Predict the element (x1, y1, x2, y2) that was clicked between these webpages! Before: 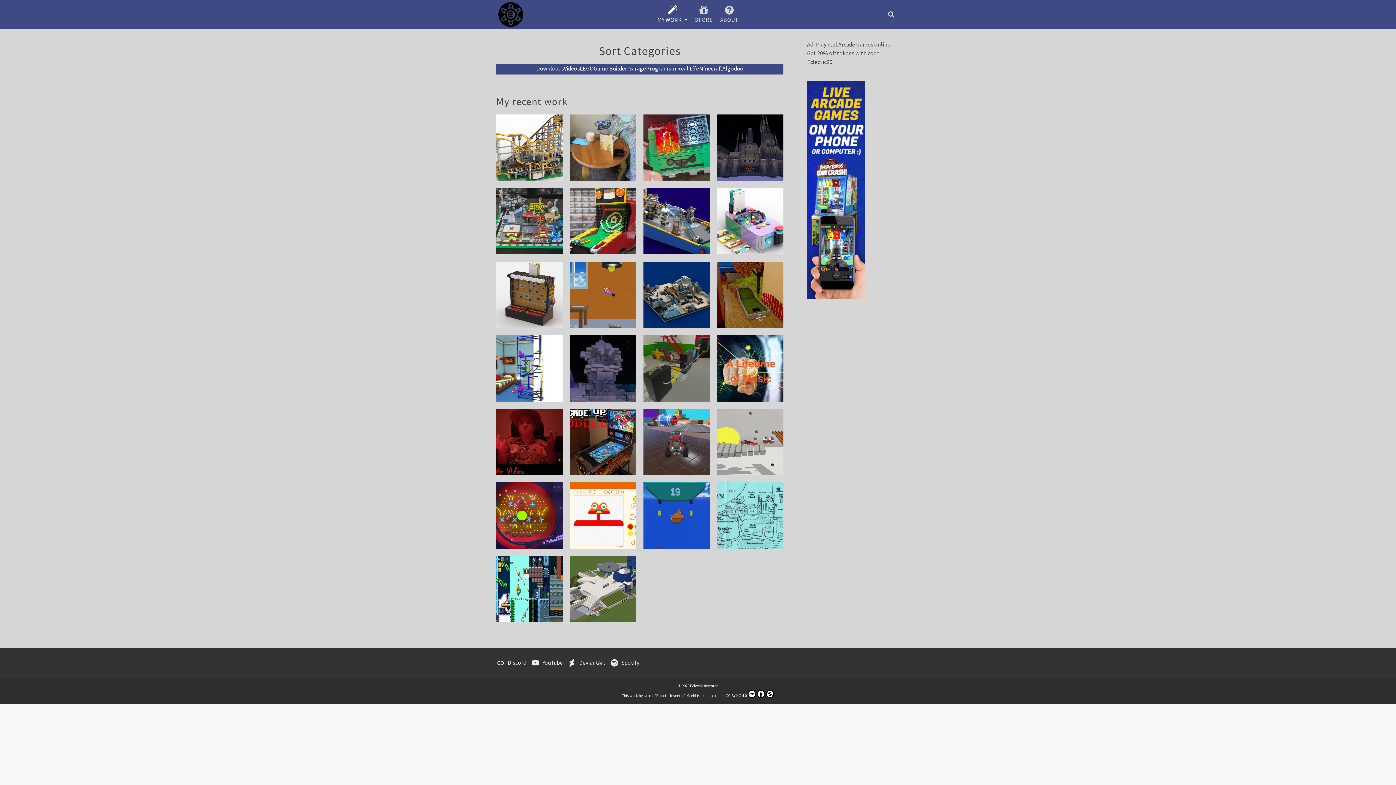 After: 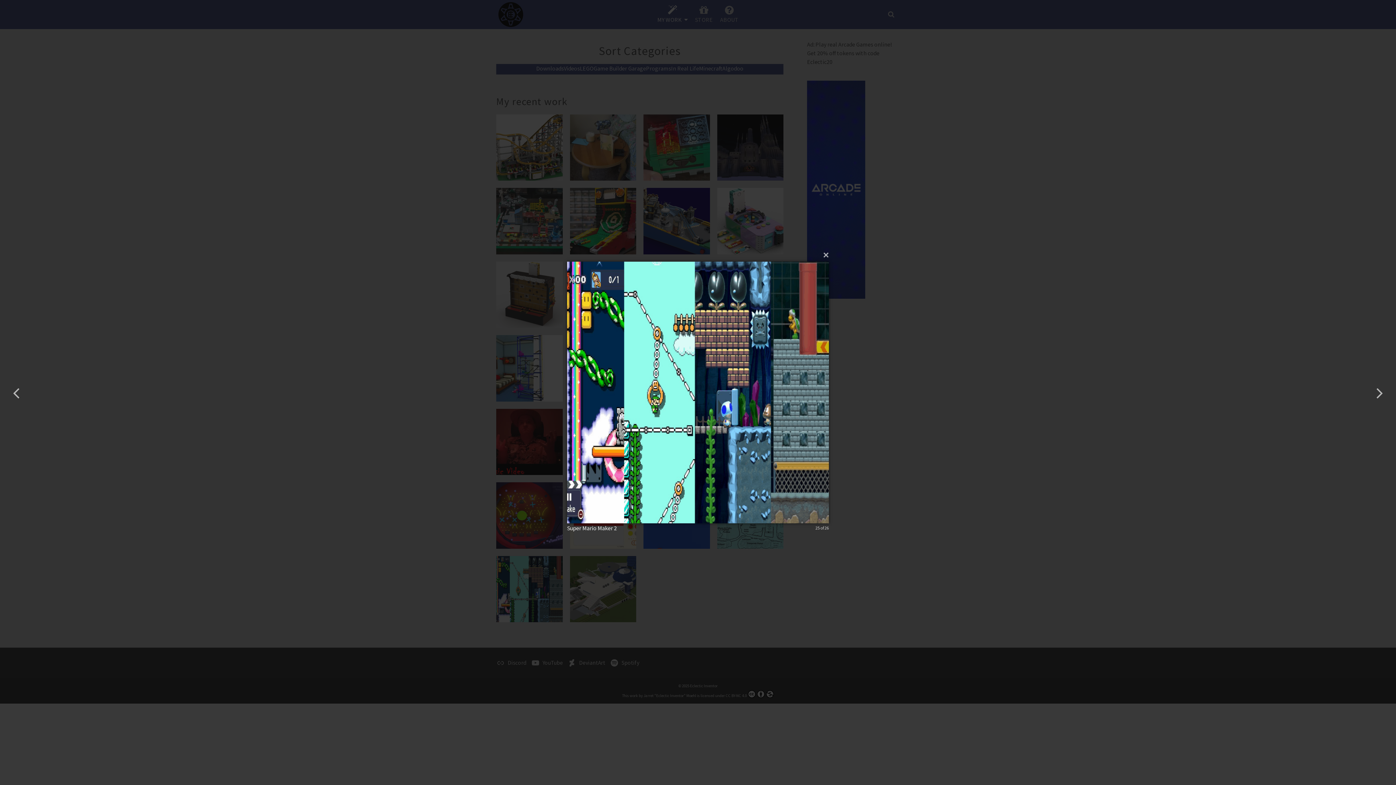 Action: bbox: (520, 560, 538, 578) label: Super Mario Maker 2